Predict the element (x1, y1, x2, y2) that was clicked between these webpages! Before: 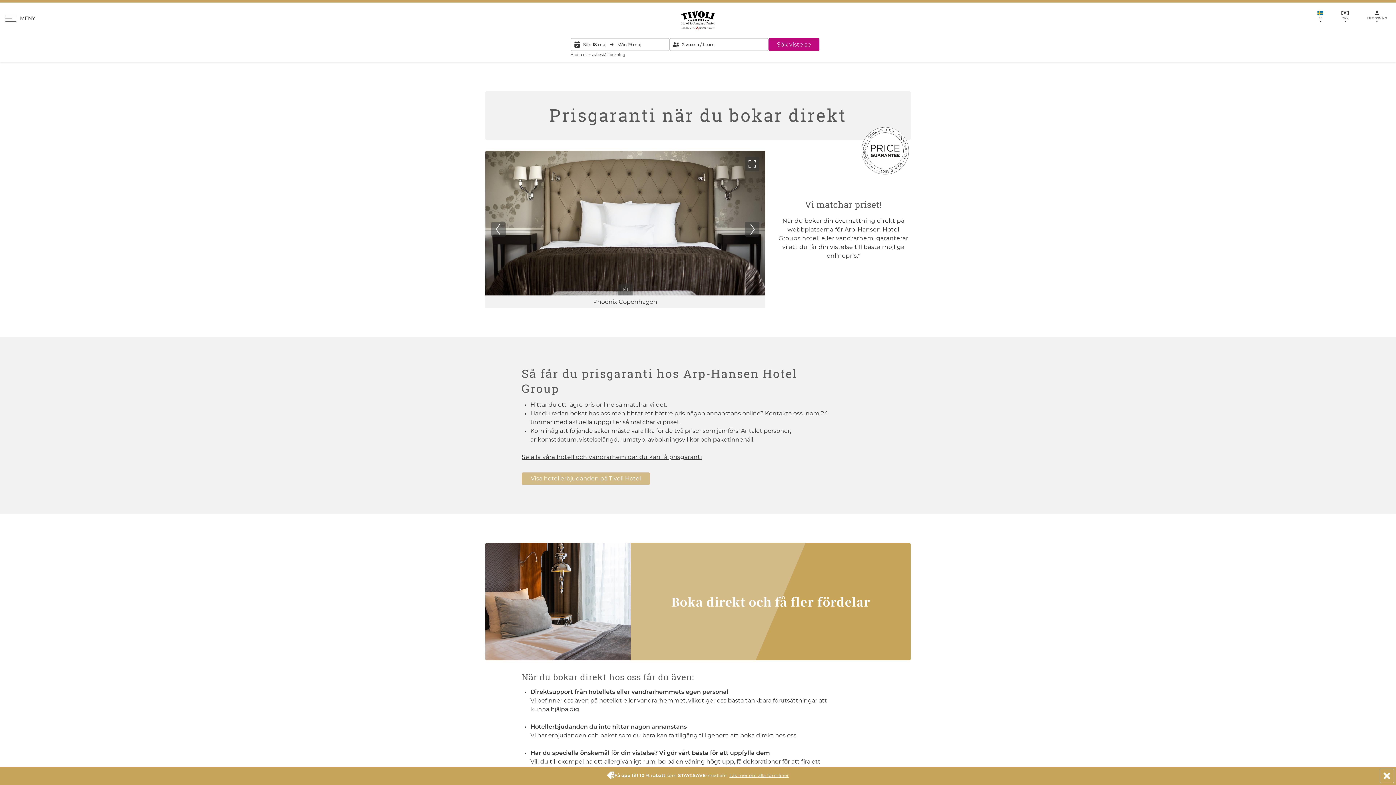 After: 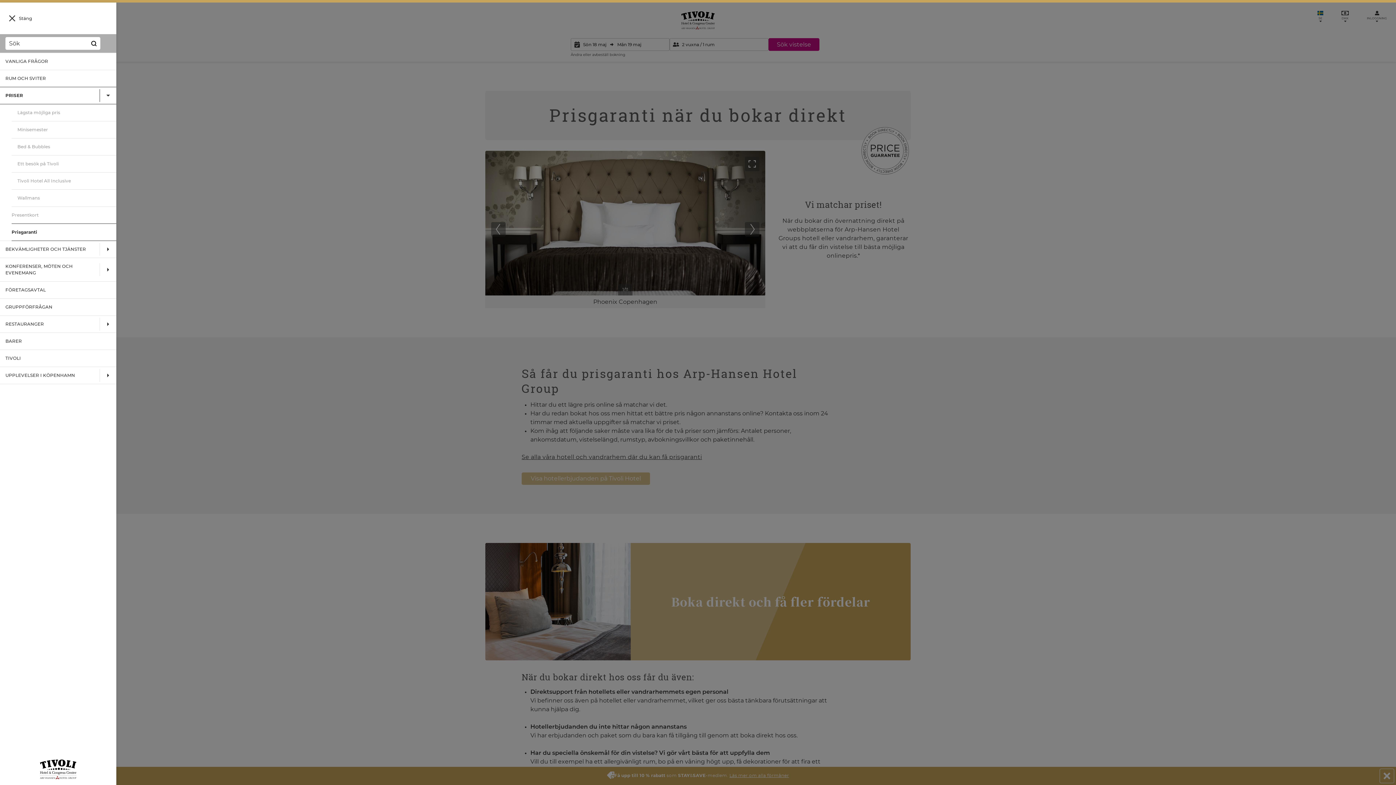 Action: bbox: (5, 12, 35, 25) label: MENY